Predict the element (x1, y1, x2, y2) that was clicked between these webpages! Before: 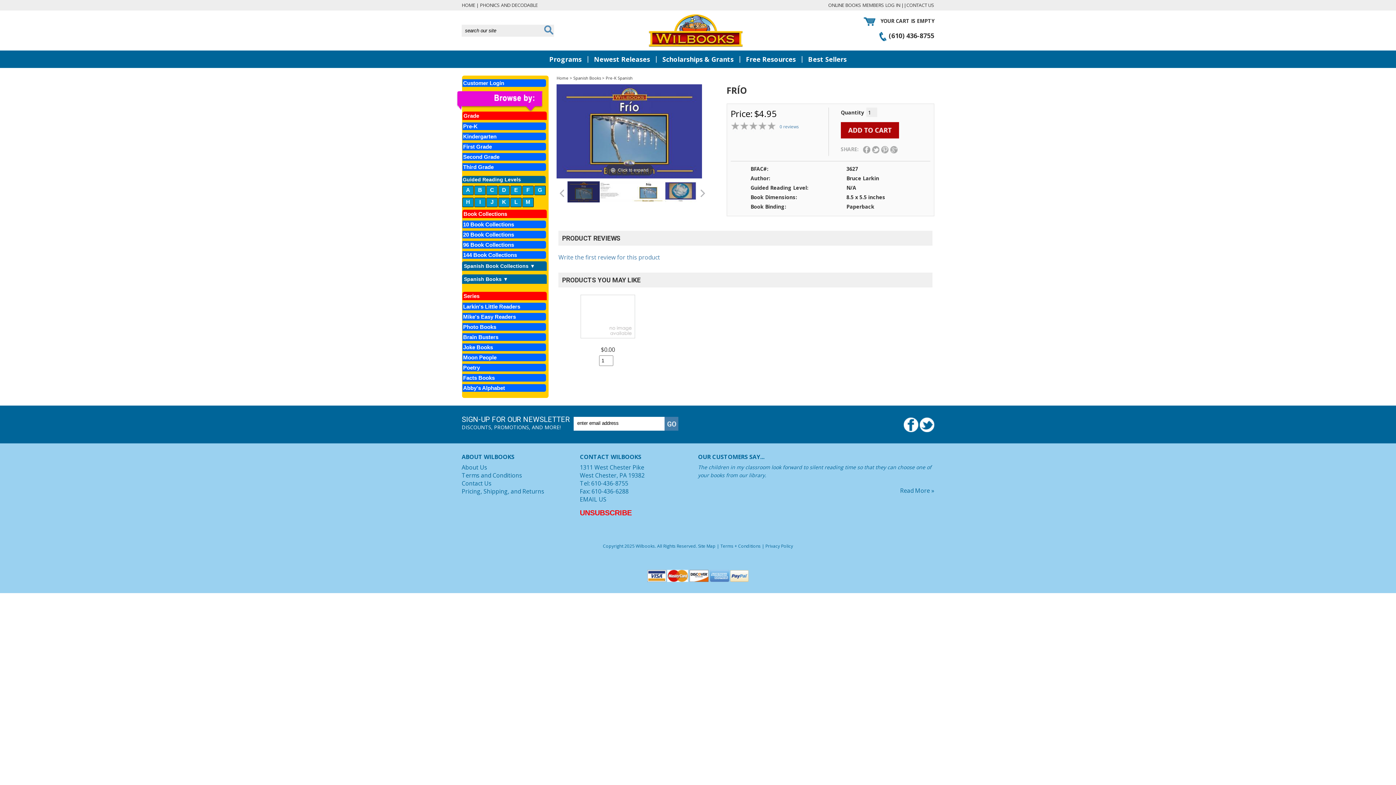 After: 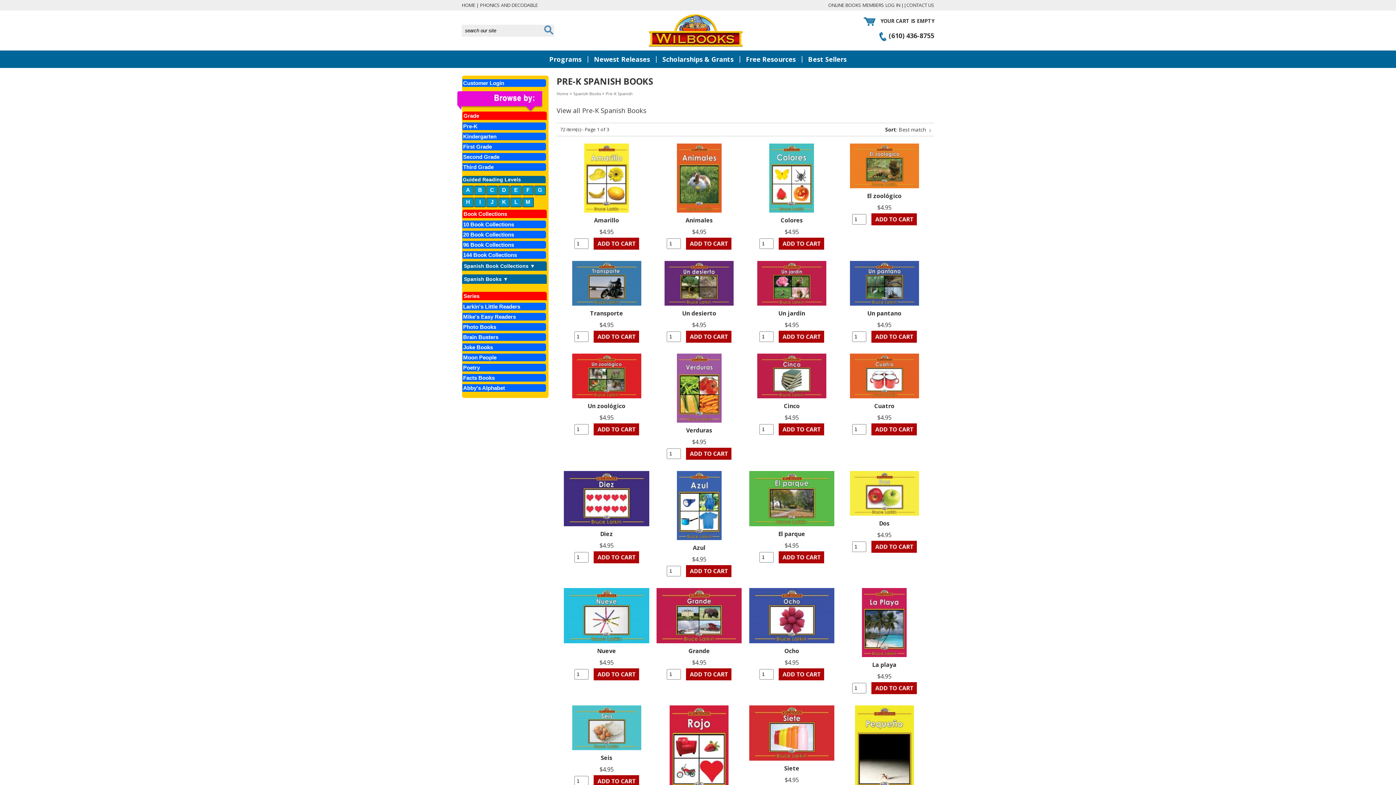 Action: bbox: (605, 75, 632, 80) label: Pre-K Spanish